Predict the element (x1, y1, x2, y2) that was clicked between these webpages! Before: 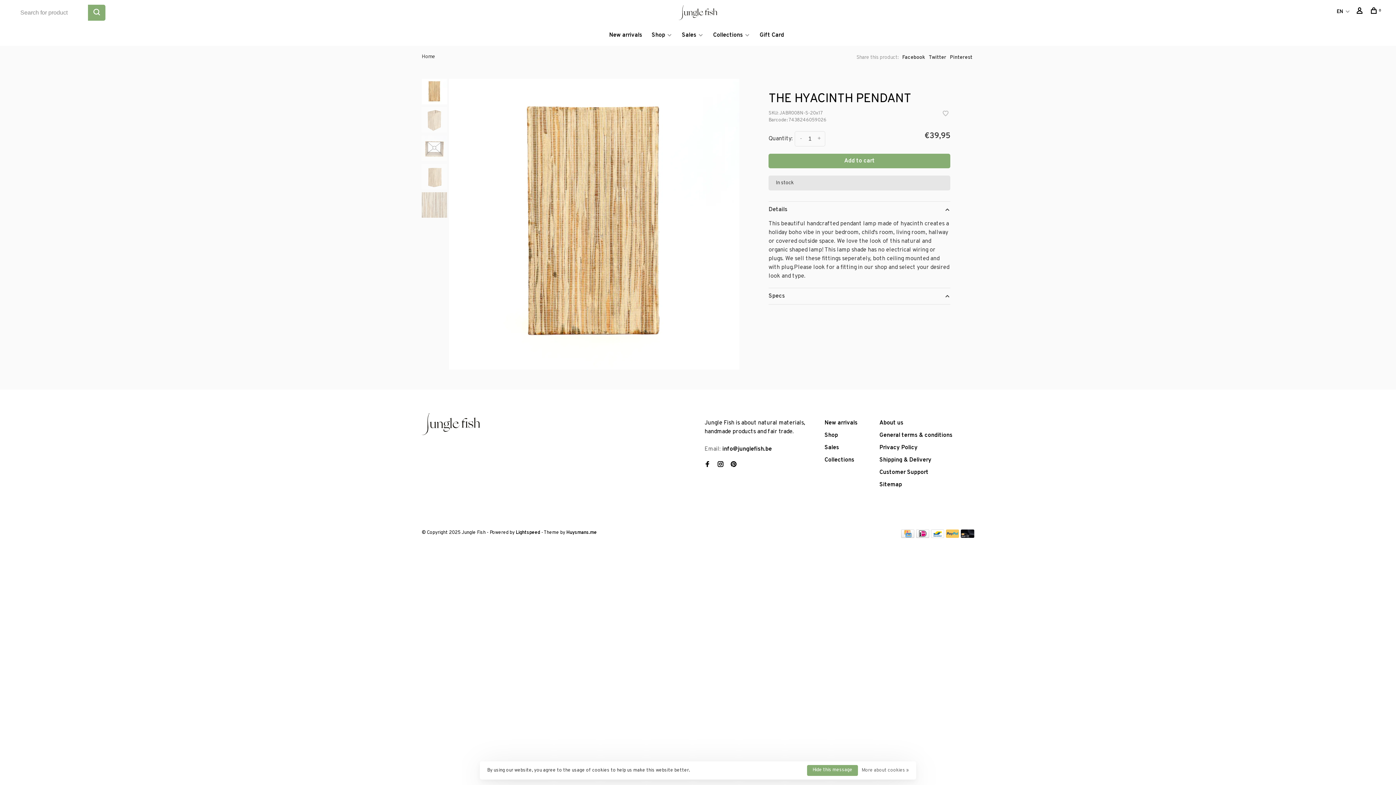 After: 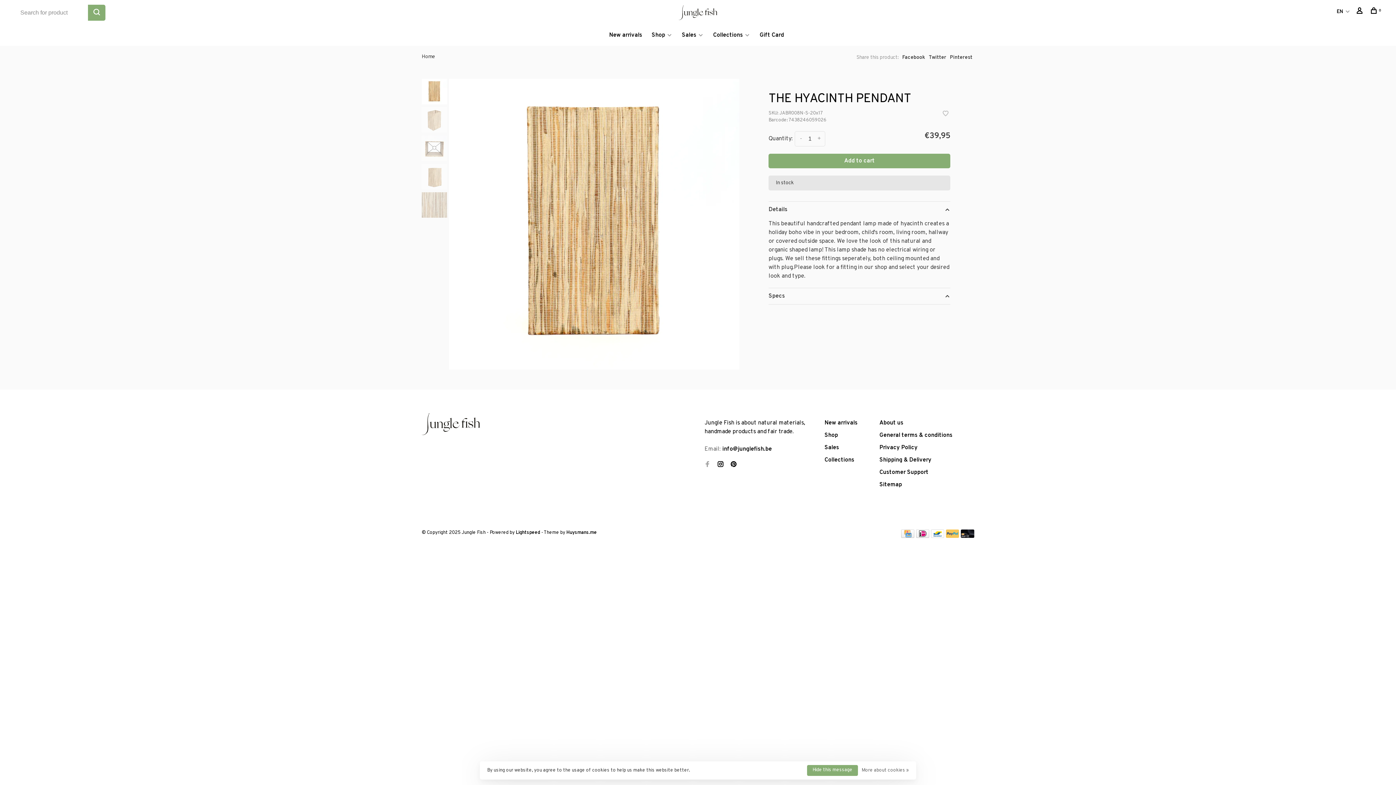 Action: bbox: (704, 461, 710, 469)